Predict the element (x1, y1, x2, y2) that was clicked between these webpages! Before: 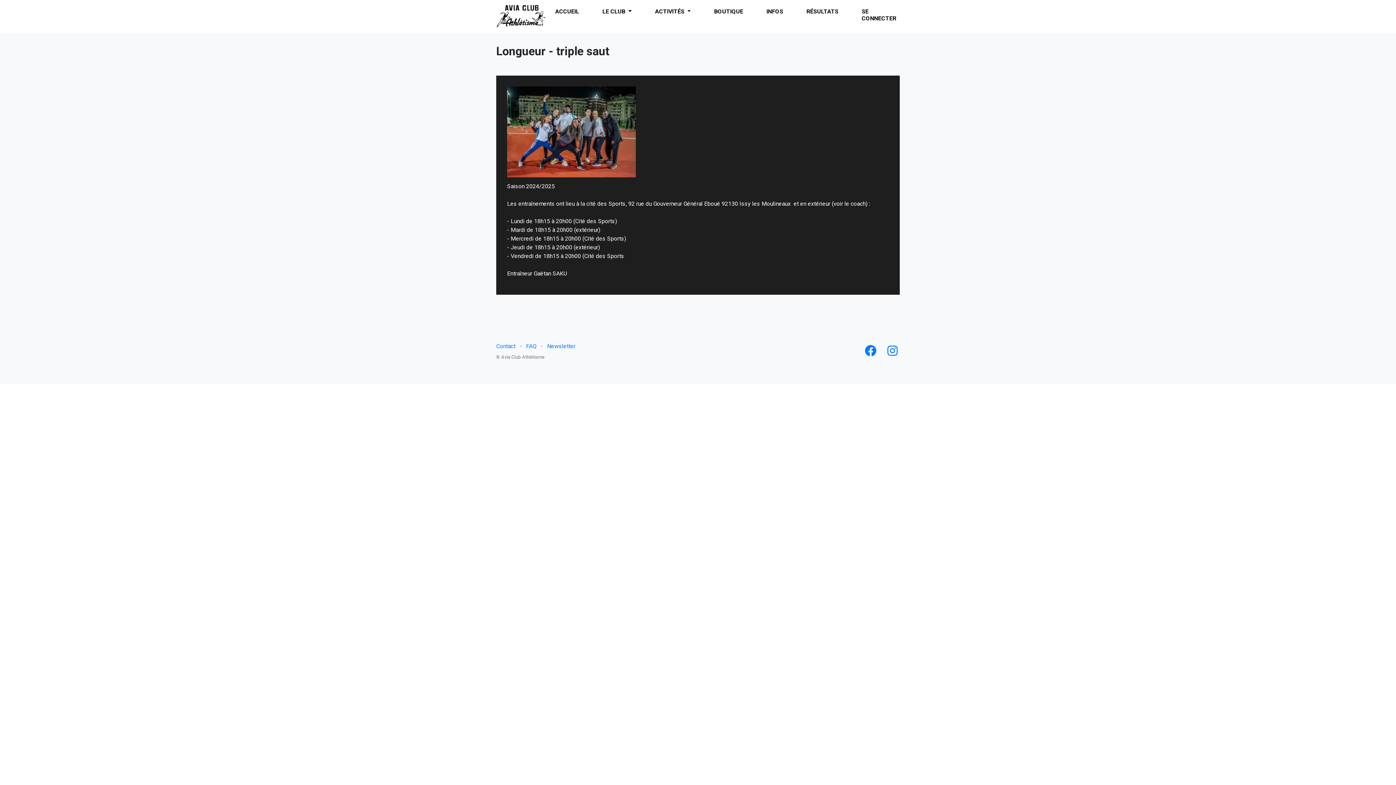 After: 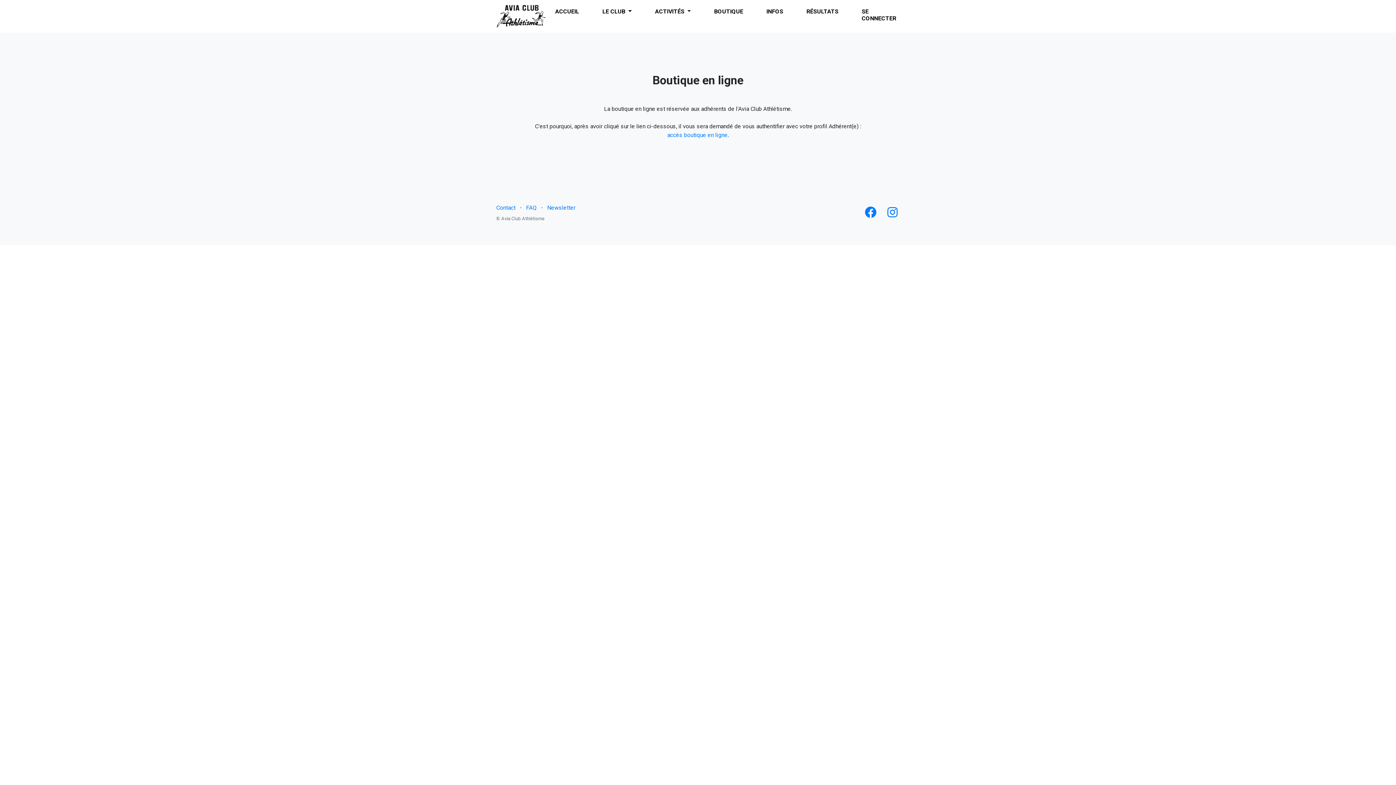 Action: bbox: (711, 5, 746, 17) label: BOUTIQUE